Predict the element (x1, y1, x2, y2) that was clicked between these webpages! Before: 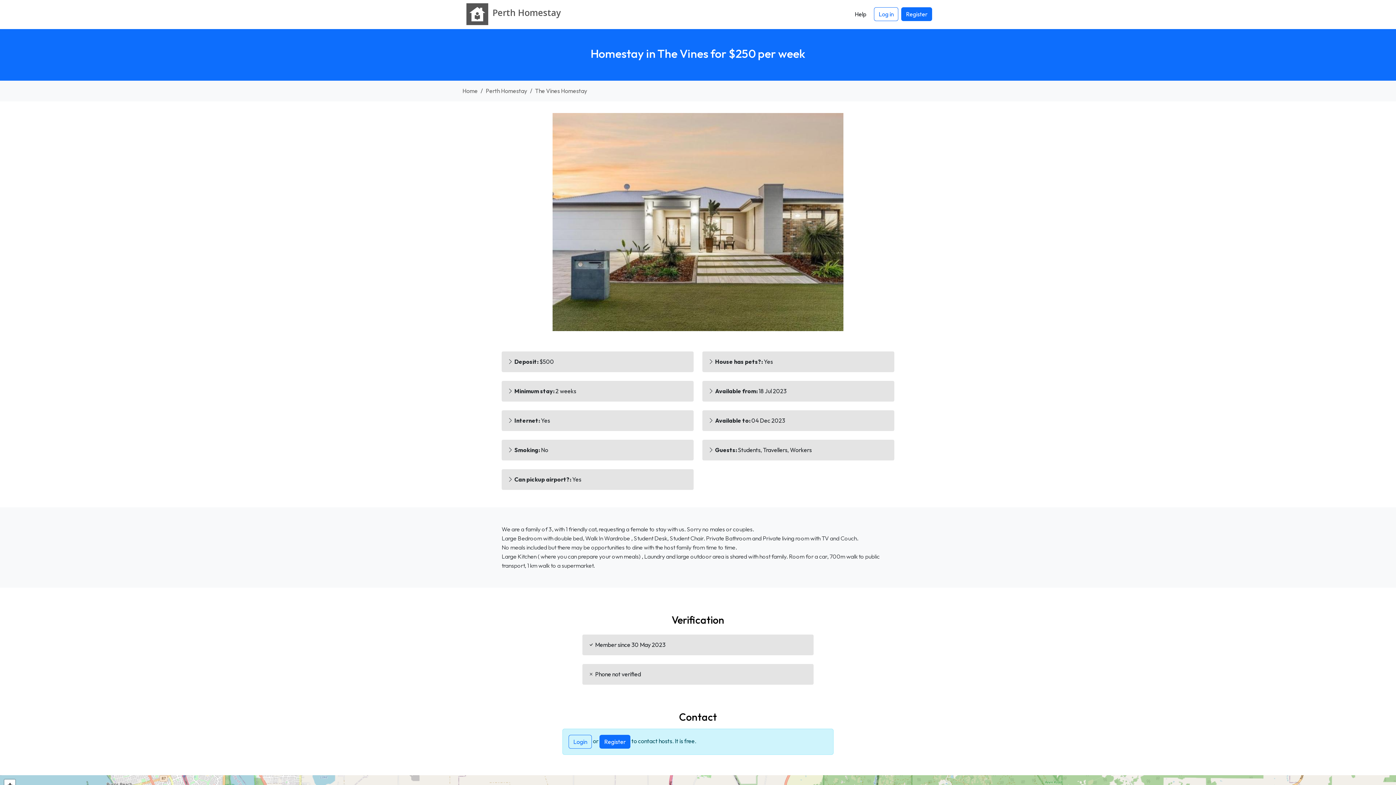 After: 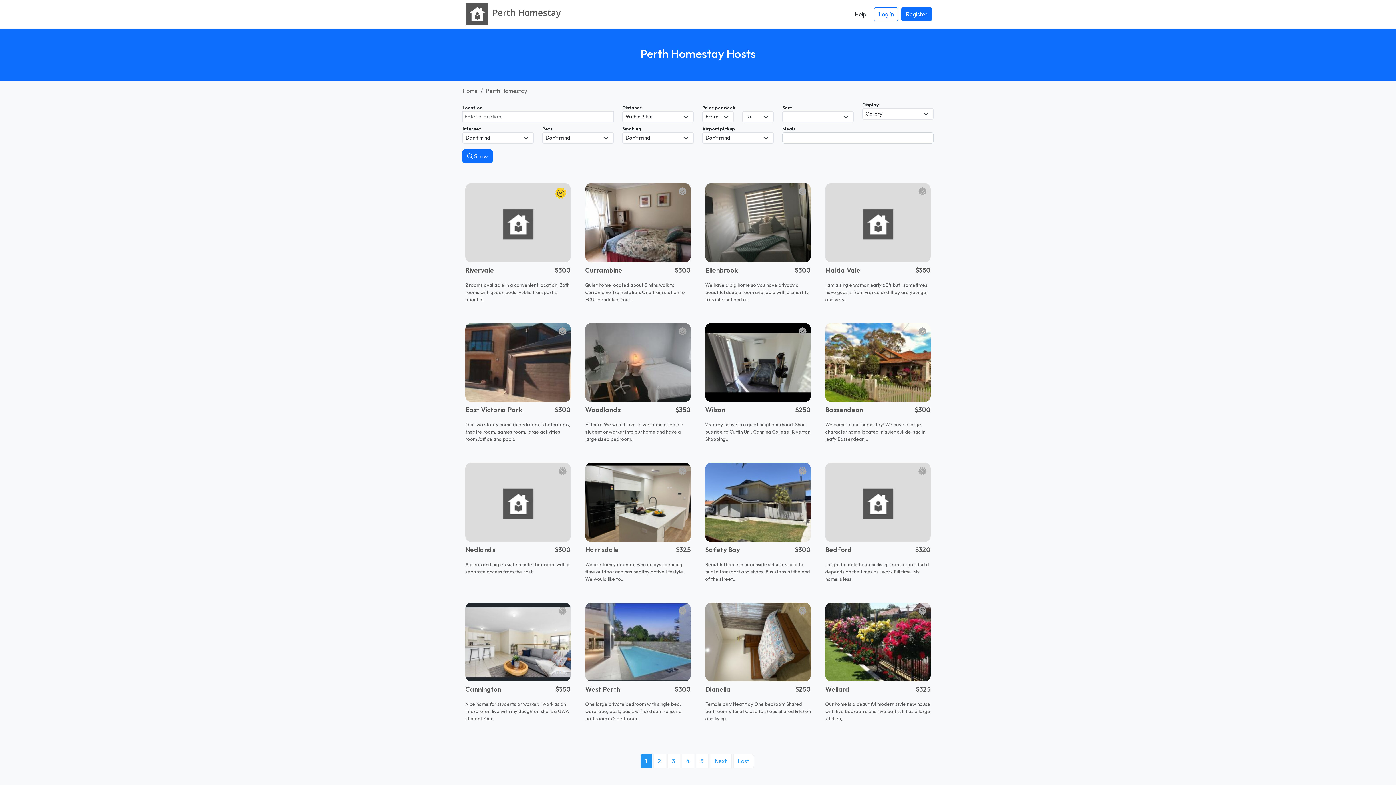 Action: label: Perth Homestay bbox: (485, 87, 527, 94)